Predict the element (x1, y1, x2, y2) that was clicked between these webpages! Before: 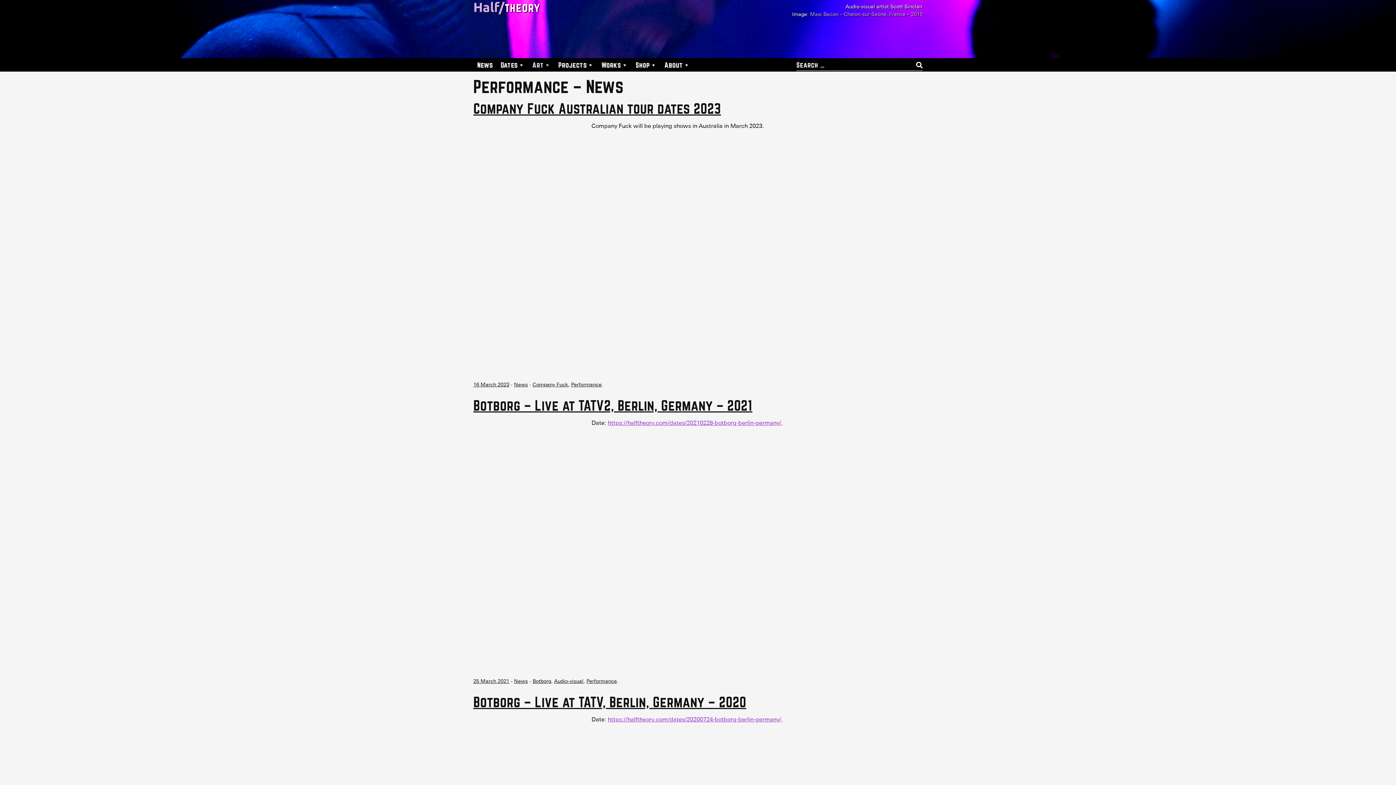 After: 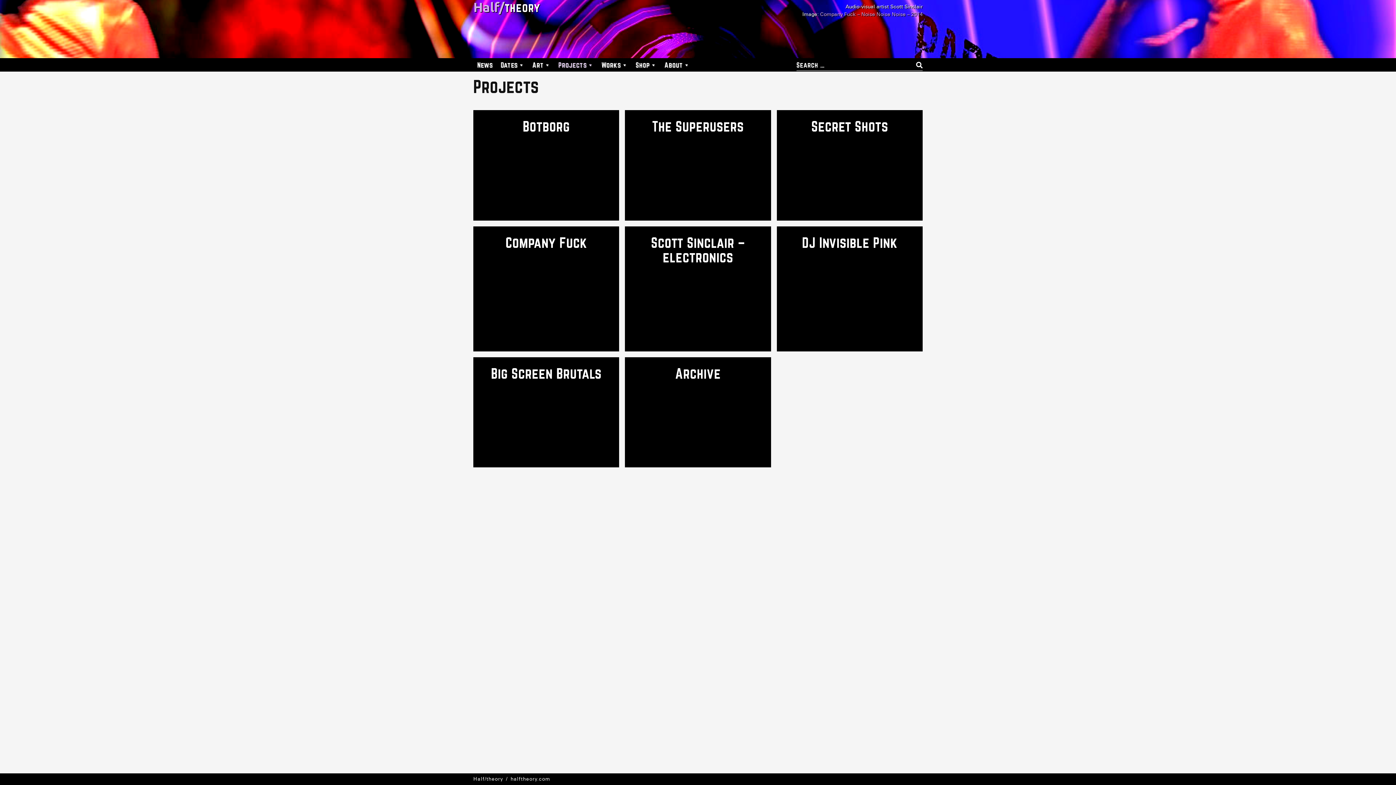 Action: label: Projects bbox: (554, 58, 597, 71)